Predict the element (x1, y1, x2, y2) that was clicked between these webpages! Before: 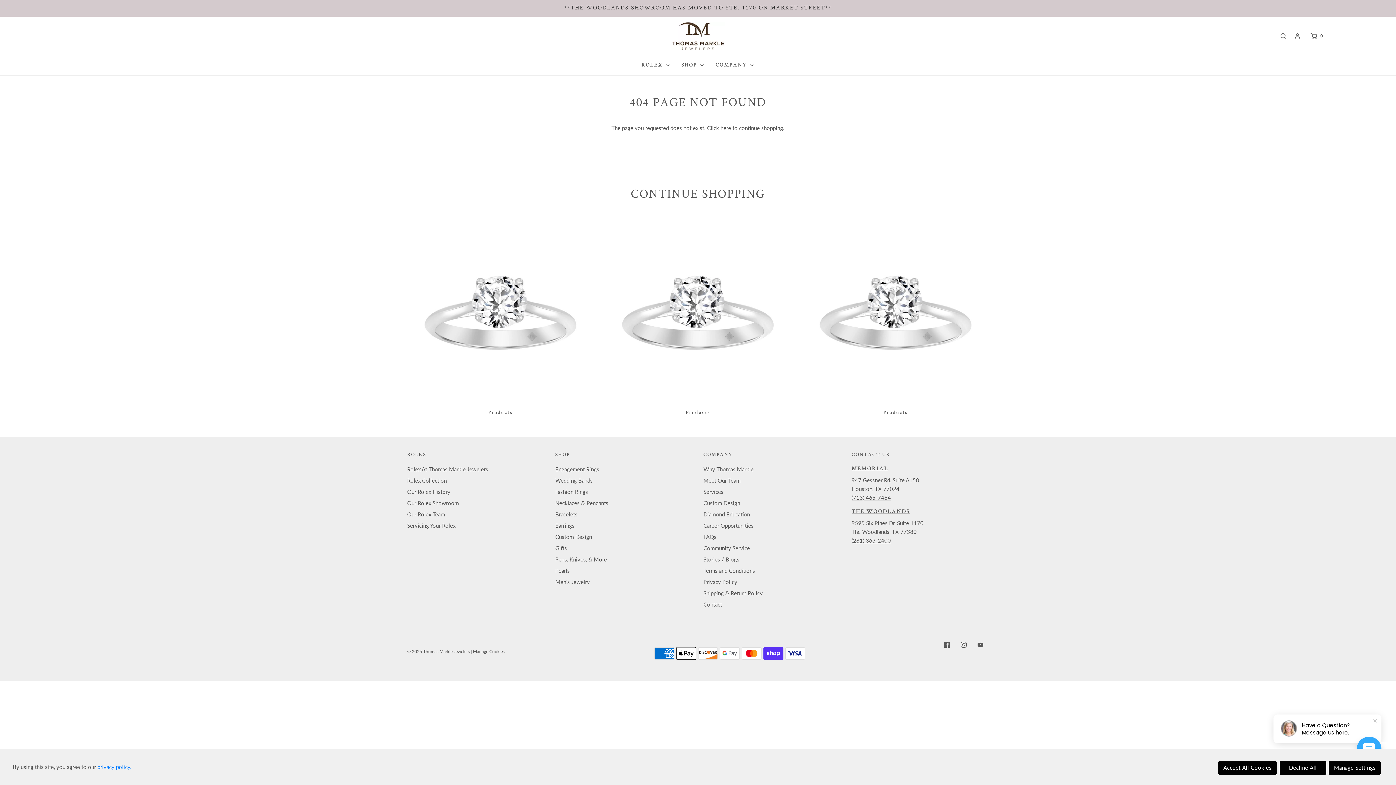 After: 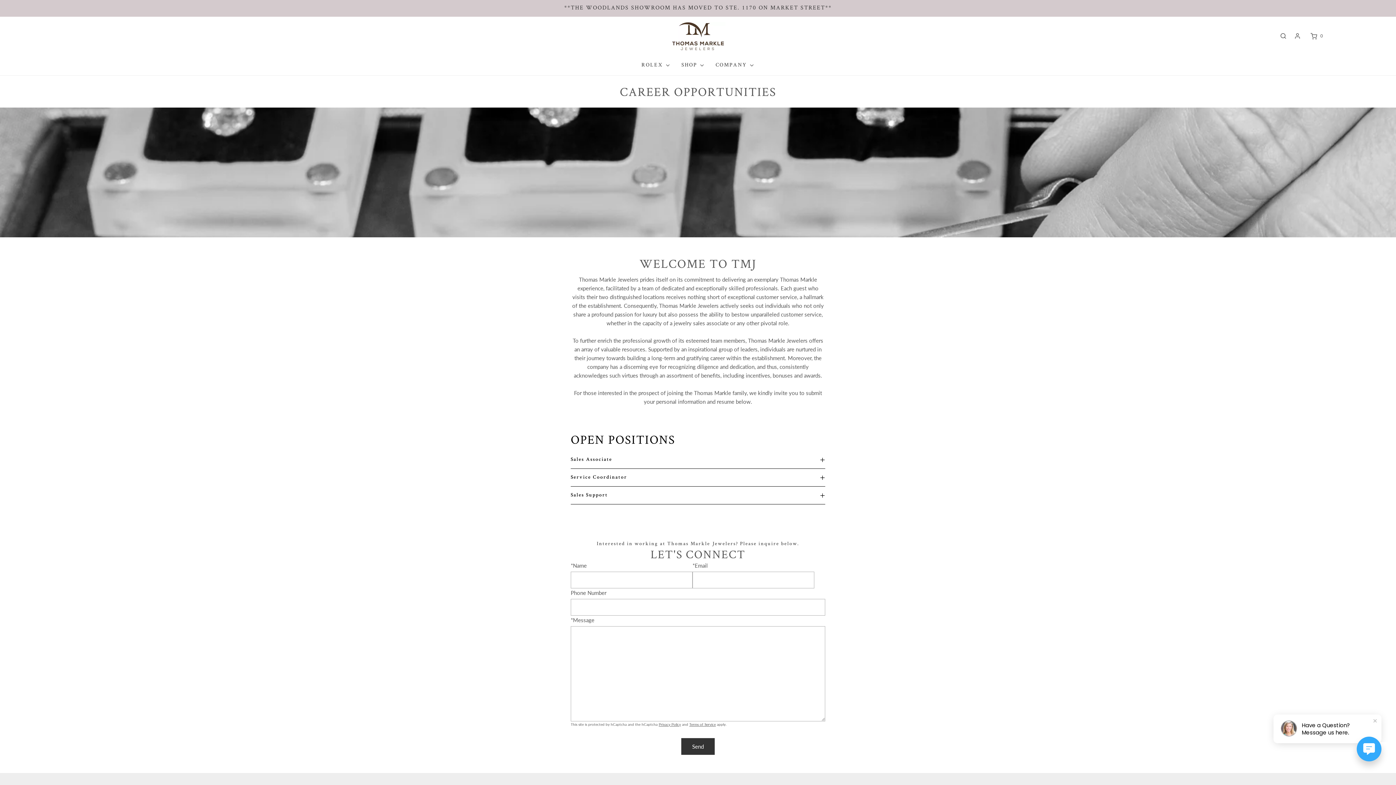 Action: bbox: (703, 521, 753, 532) label: Career Opportunities